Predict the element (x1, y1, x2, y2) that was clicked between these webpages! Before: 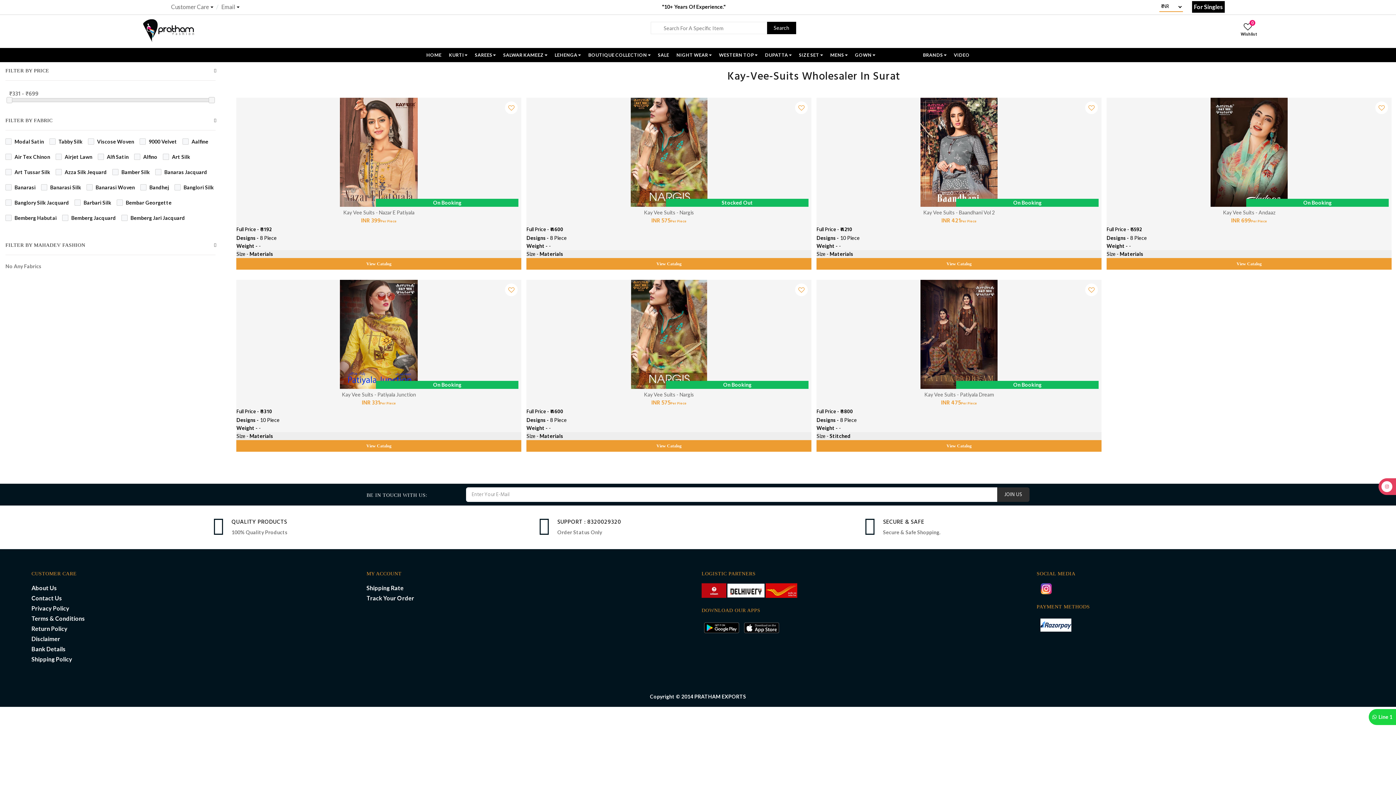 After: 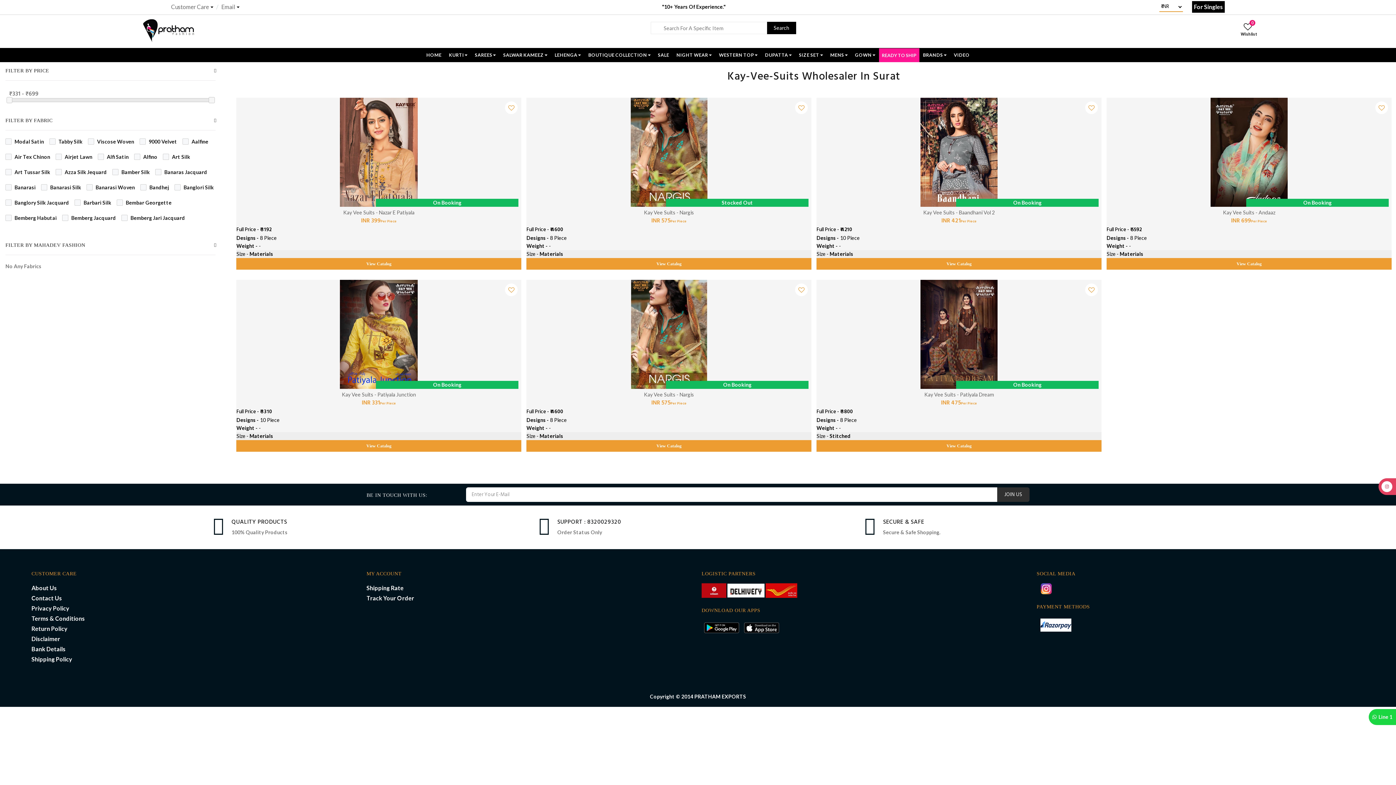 Action: label: SUPPORT : 8320029320

Order Status Only bbox: (538, 518, 857, 536)